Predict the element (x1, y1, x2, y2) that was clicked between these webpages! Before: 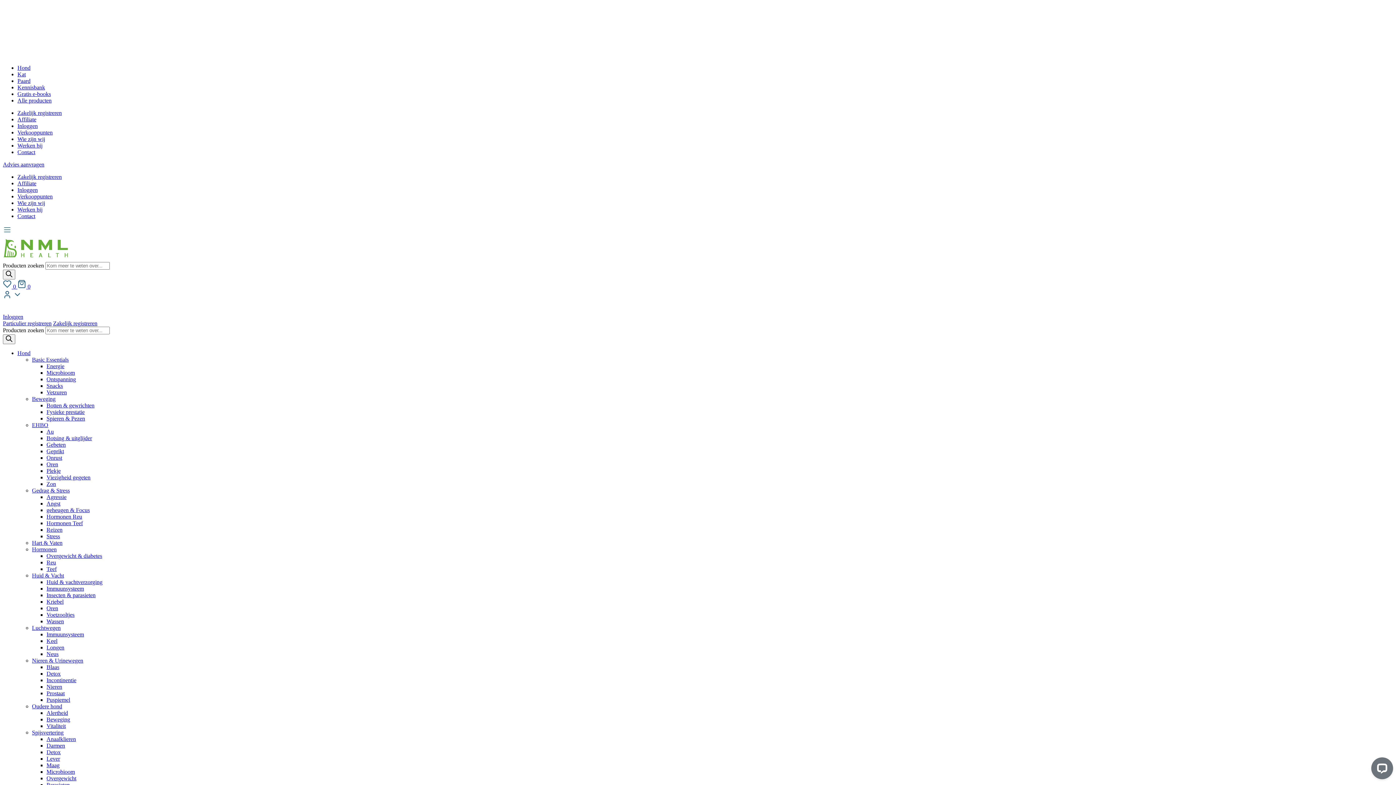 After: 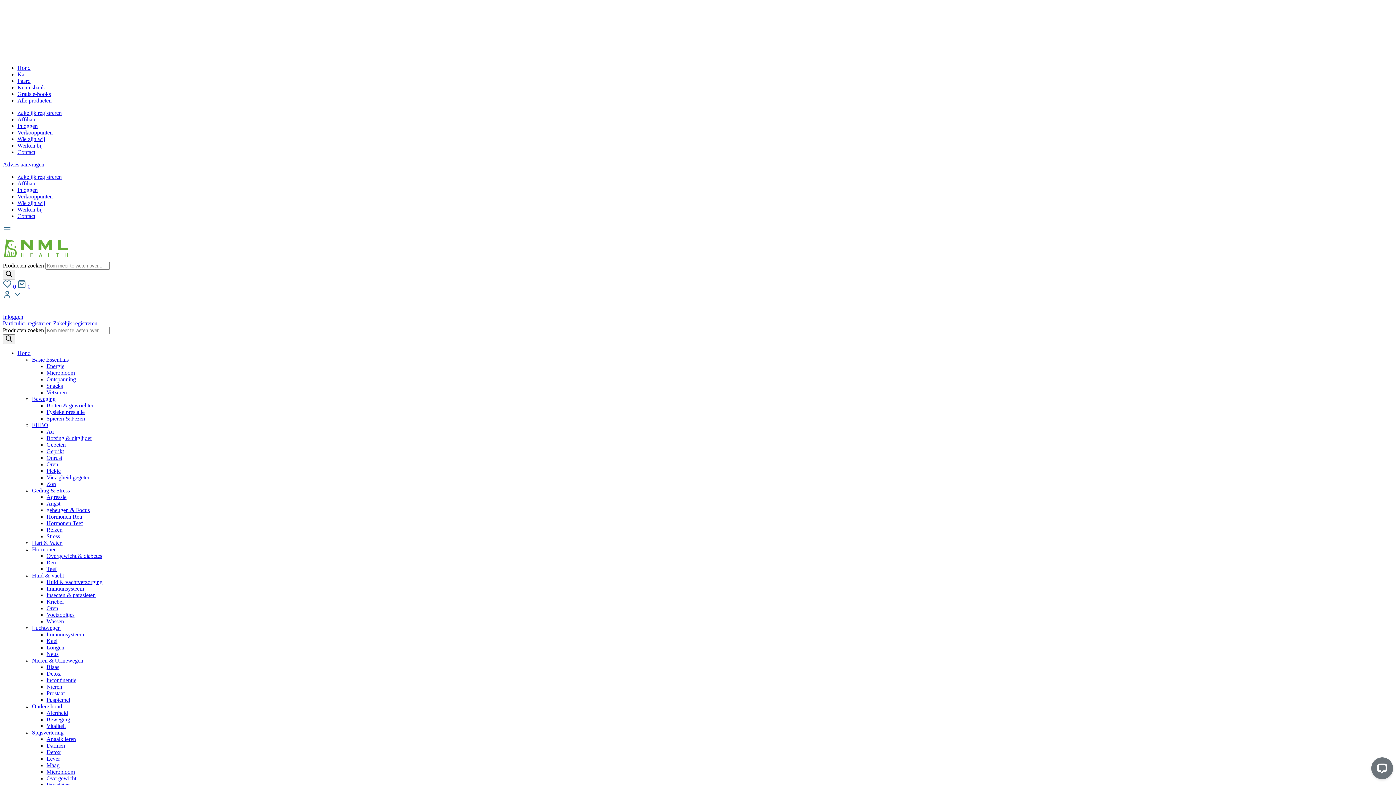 Action: label: geheugen & Focus bbox: (46, 507, 89, 513)